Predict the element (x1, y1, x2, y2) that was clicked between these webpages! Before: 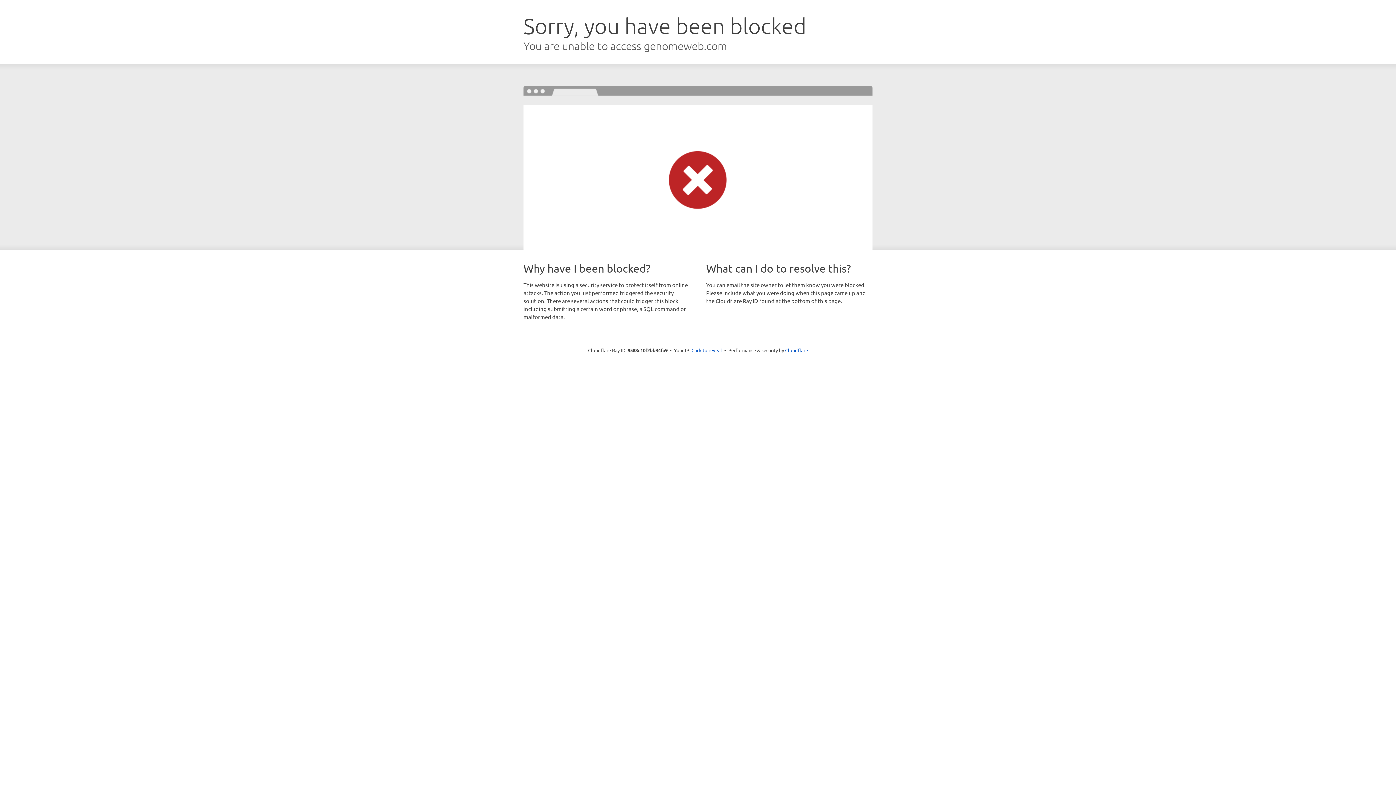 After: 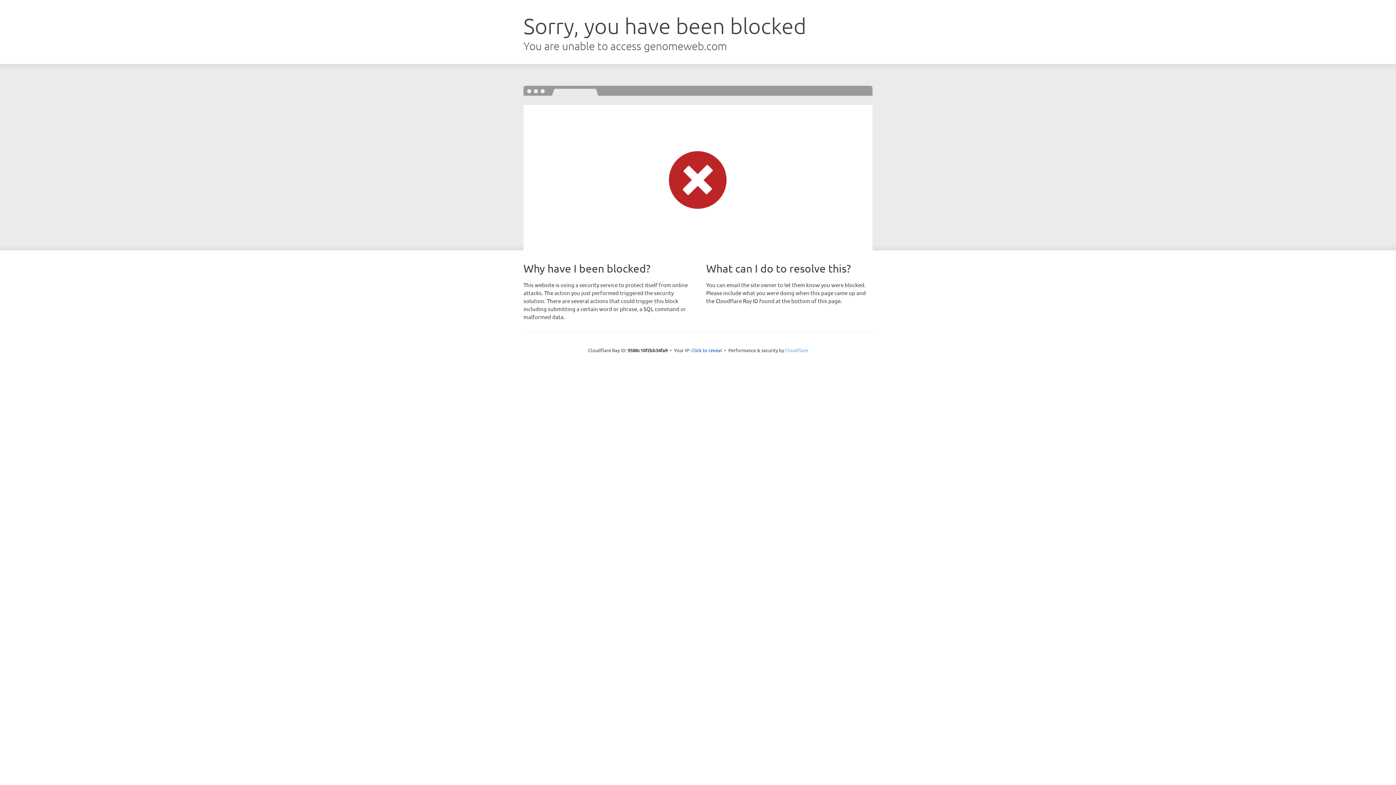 Action: bbox: (785, 347, 808, 353) label: Cloudflare